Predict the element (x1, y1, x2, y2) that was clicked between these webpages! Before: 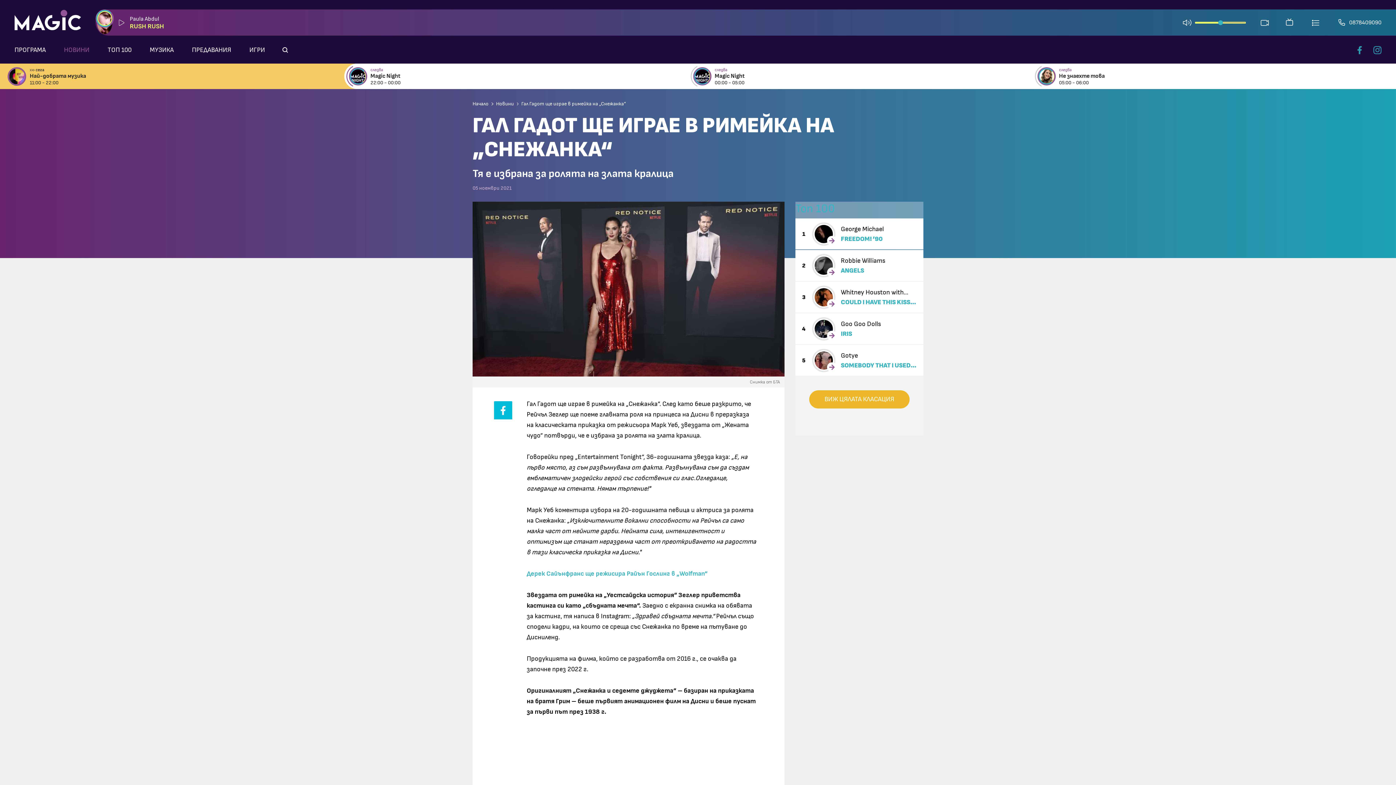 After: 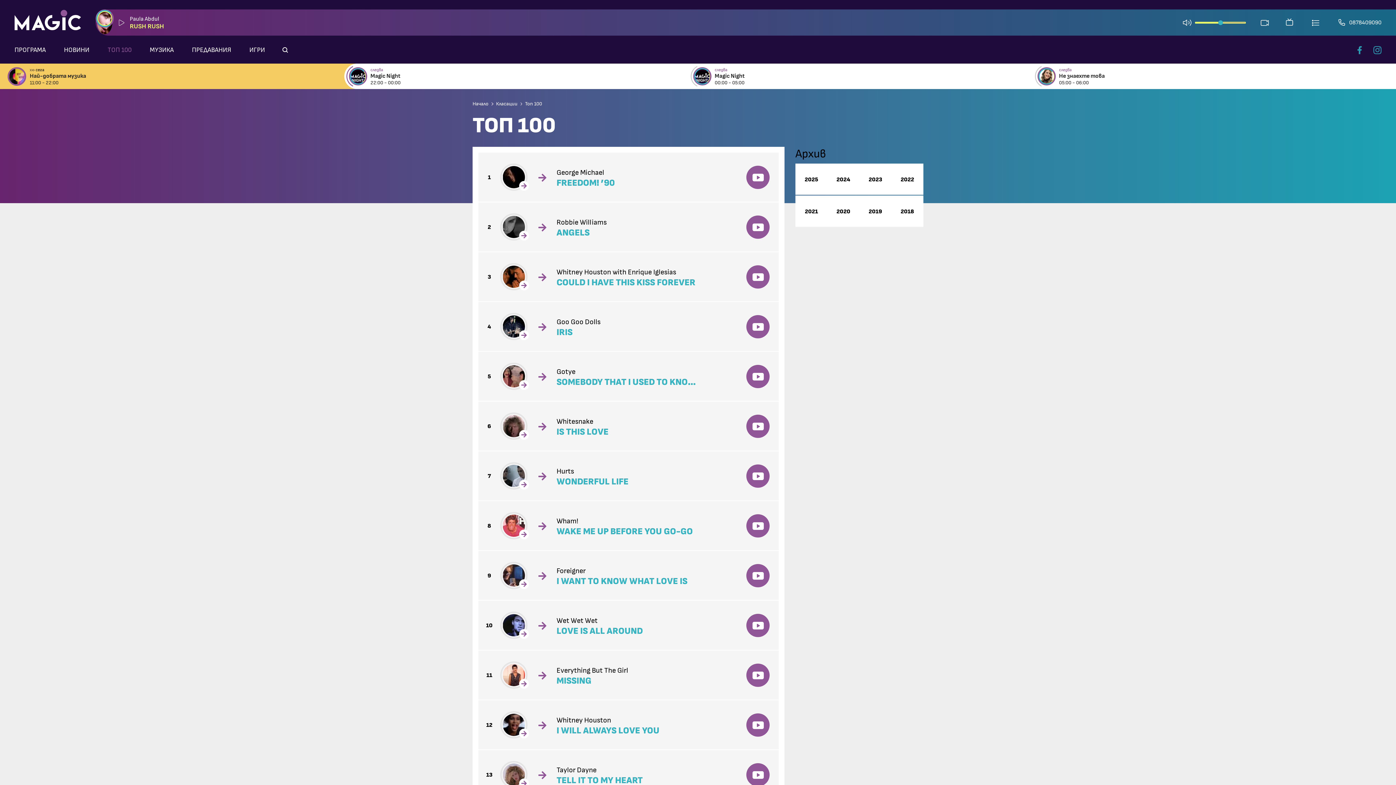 Action: bbox: (809, 390, 909, 408) label: ВИЖ ЦЯЛАТА КЛАСАЦИЯ